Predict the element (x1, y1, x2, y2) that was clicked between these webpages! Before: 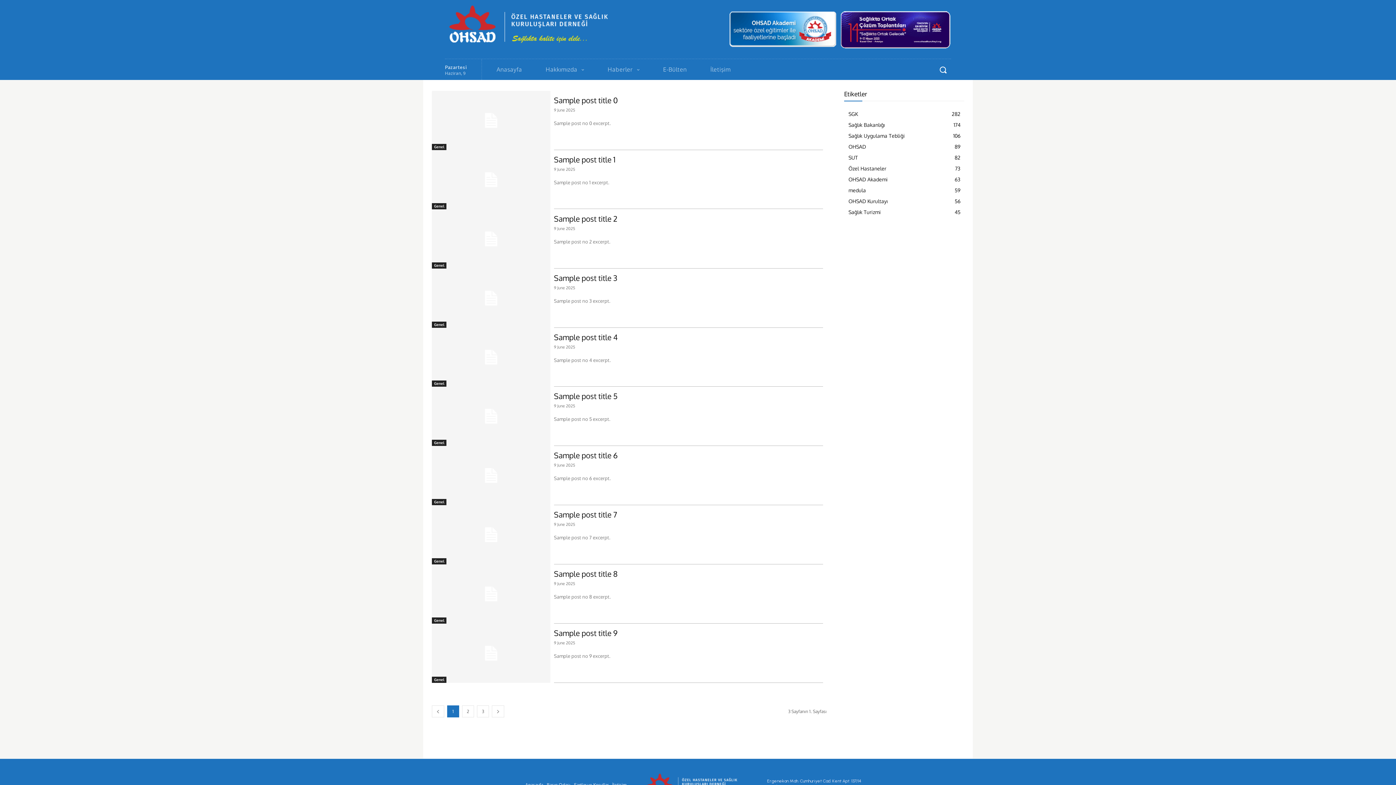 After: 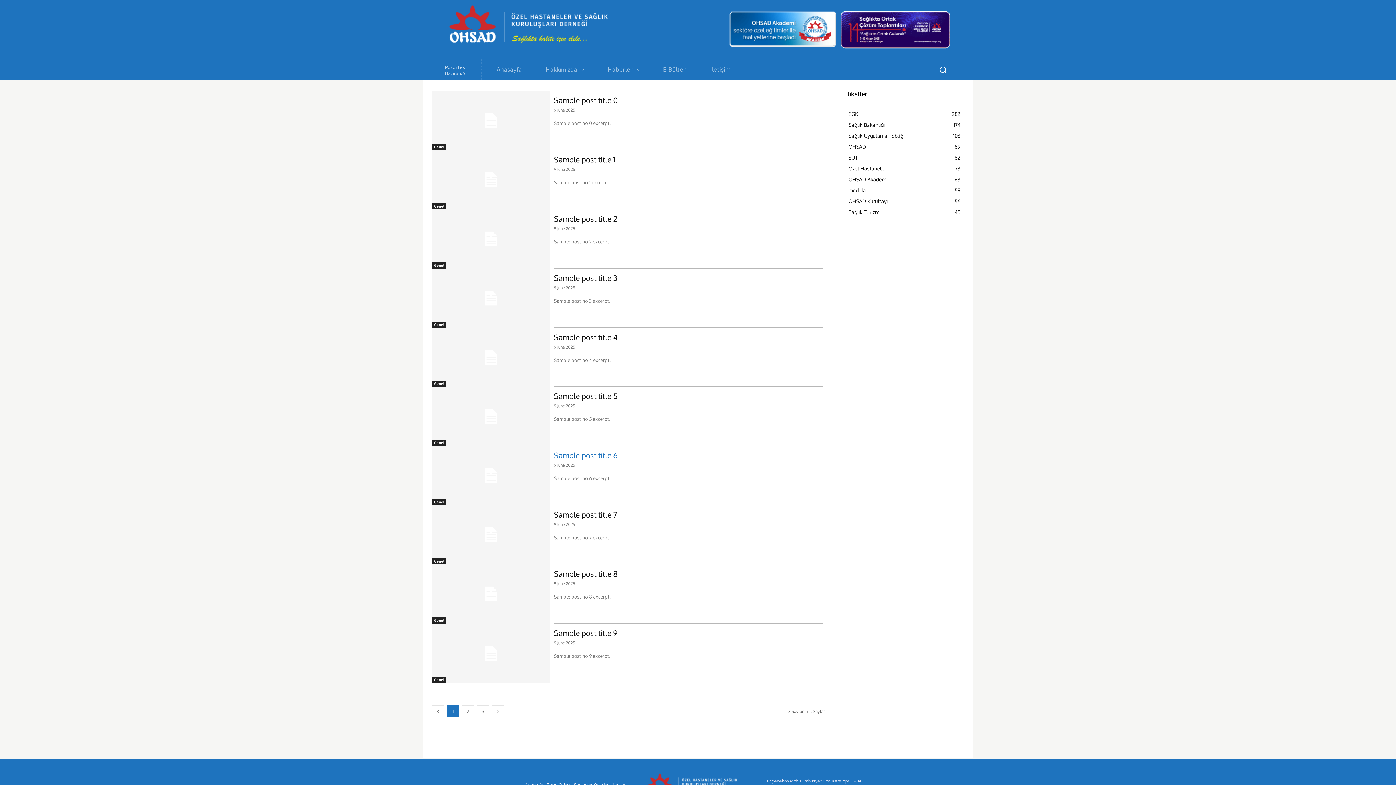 Action: label: Sample post title 6 bbox: (554, 450, 617, 460)